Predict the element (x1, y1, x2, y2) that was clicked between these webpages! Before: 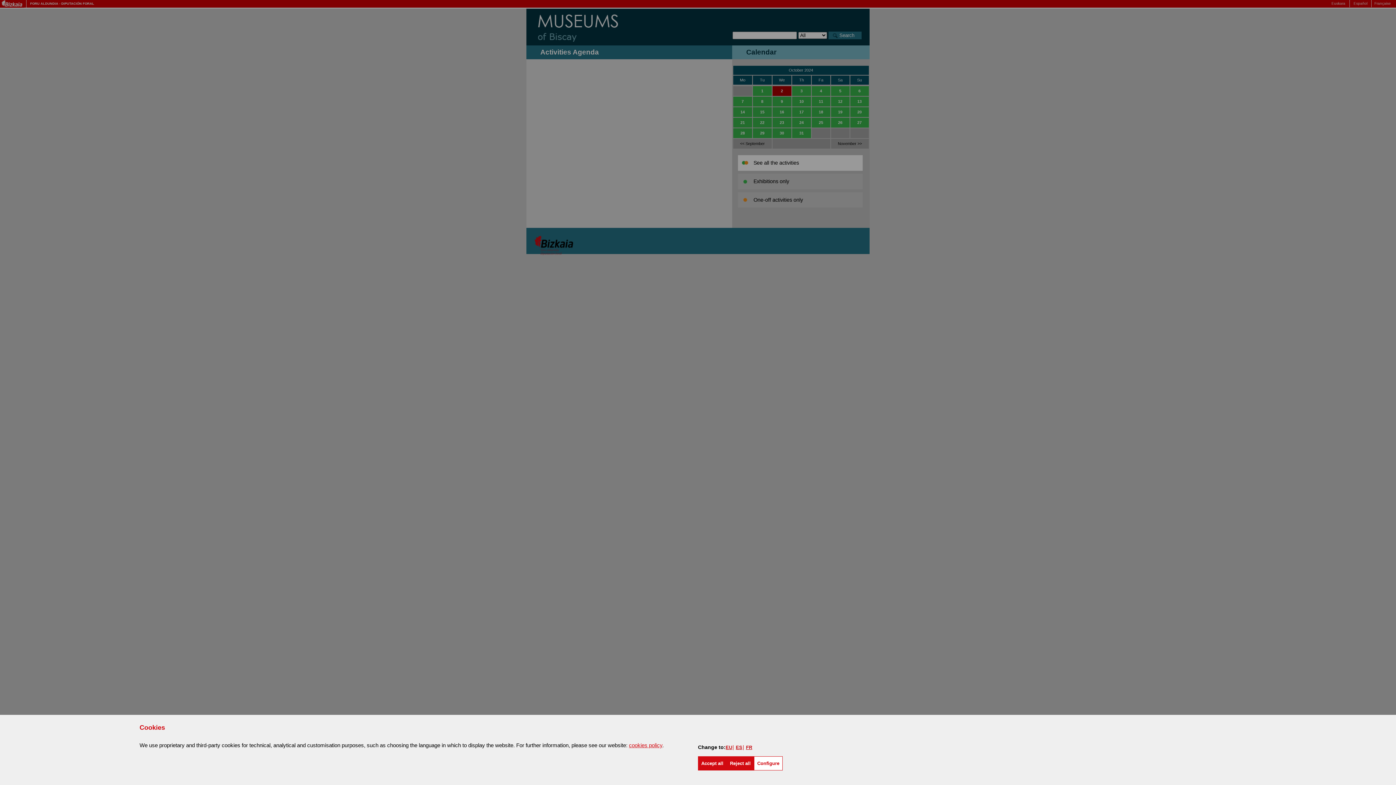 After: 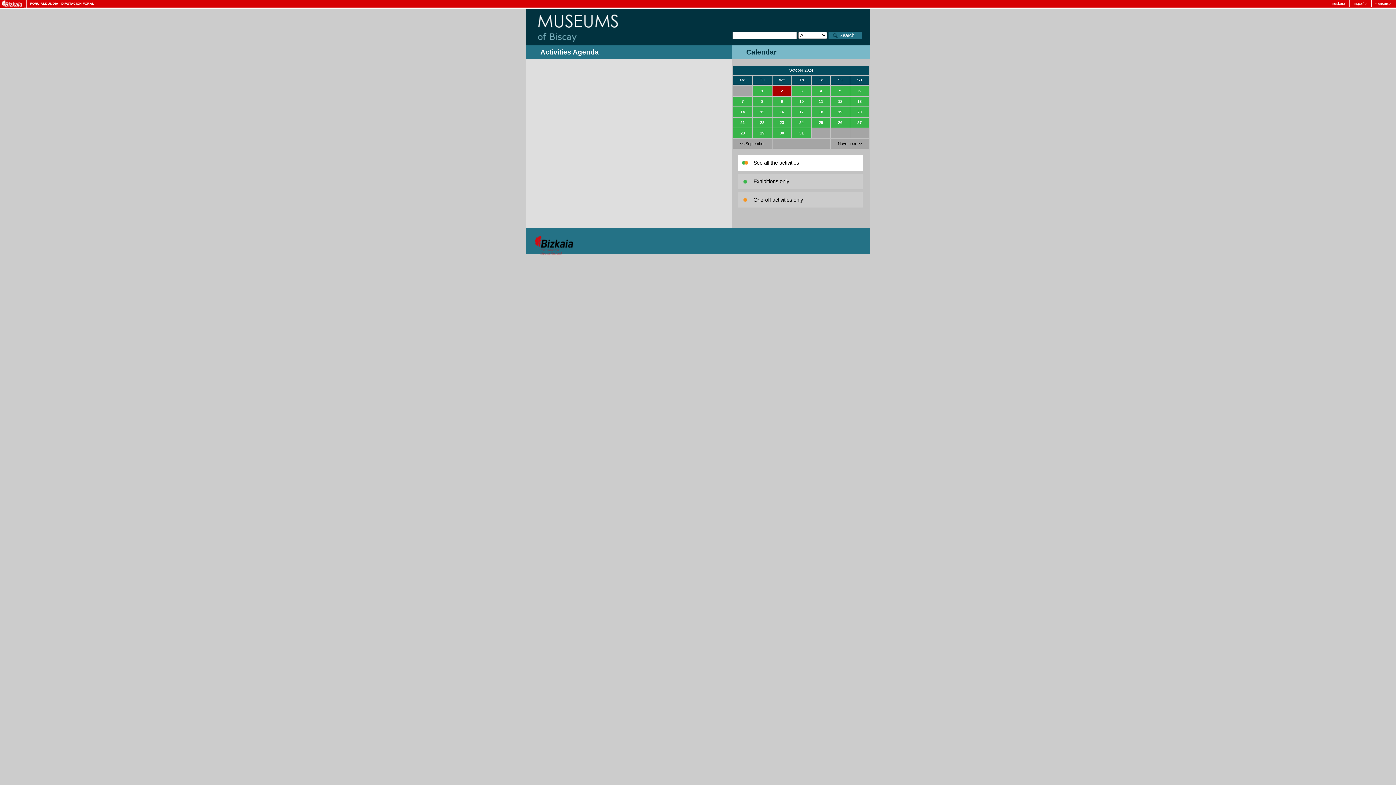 Action: bbox: (698, 756, 726, 770) label: Accept all